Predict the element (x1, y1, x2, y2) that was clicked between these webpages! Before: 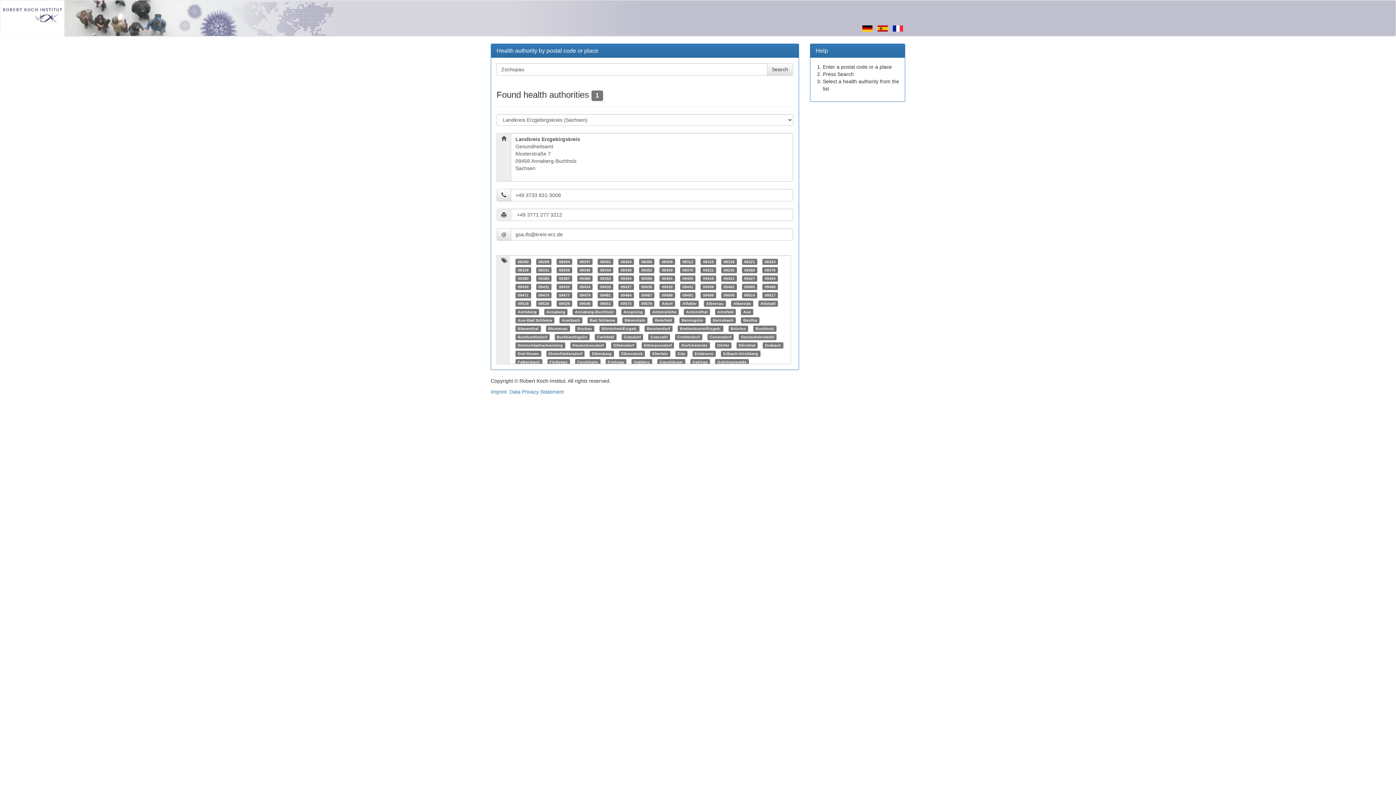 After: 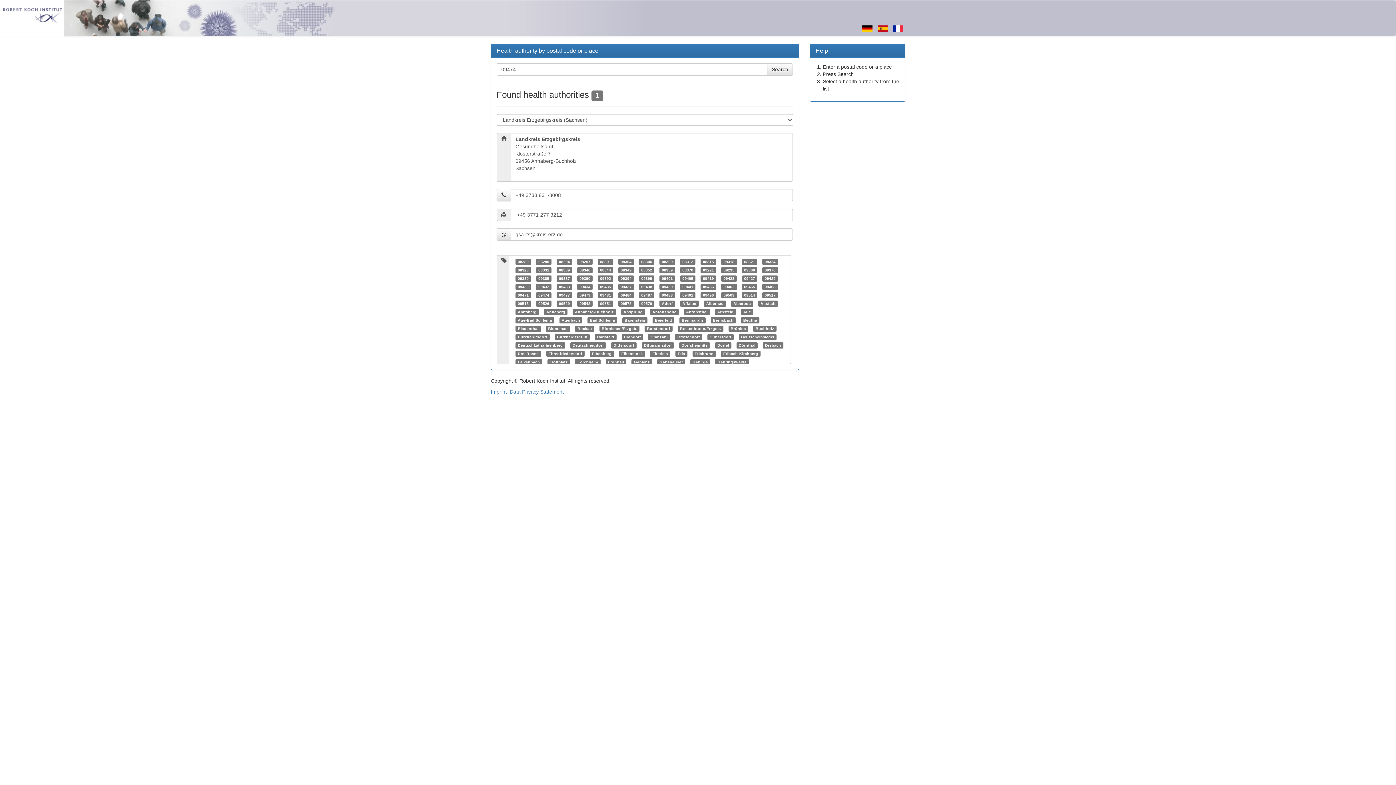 Action: bbox: (538, 293, 549, 297) label: 09474